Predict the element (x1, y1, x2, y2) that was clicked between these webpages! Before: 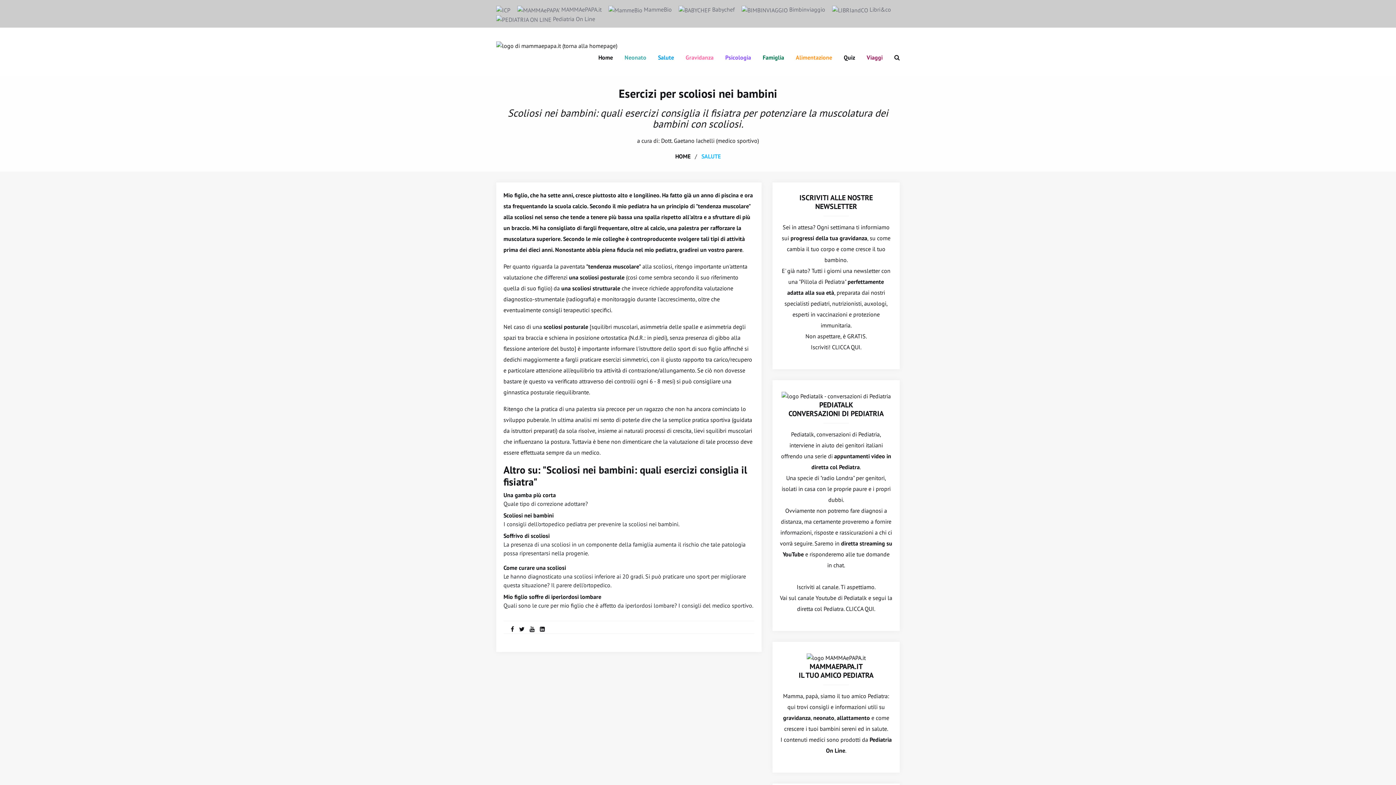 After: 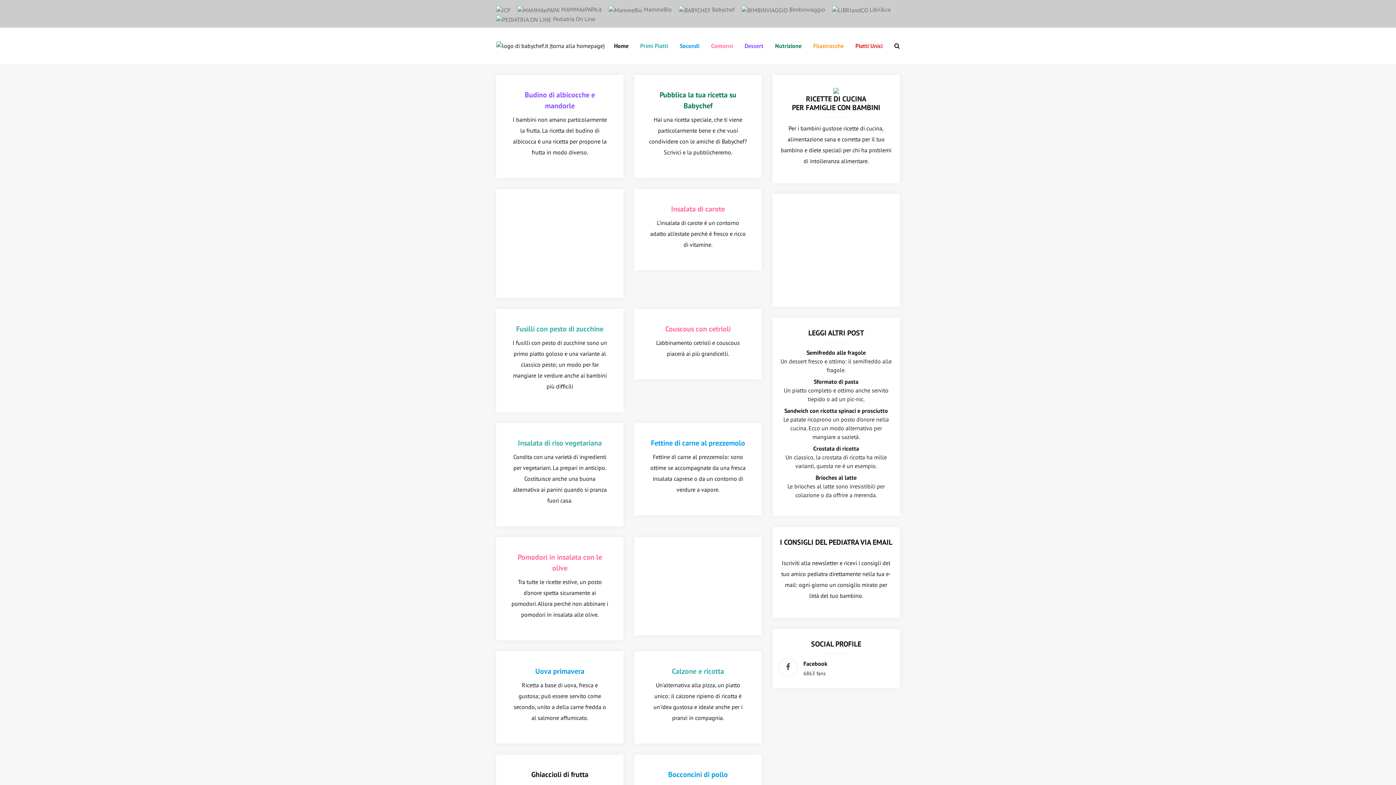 Action: label:  Babychef bbox: (678, 5, 734, 13)